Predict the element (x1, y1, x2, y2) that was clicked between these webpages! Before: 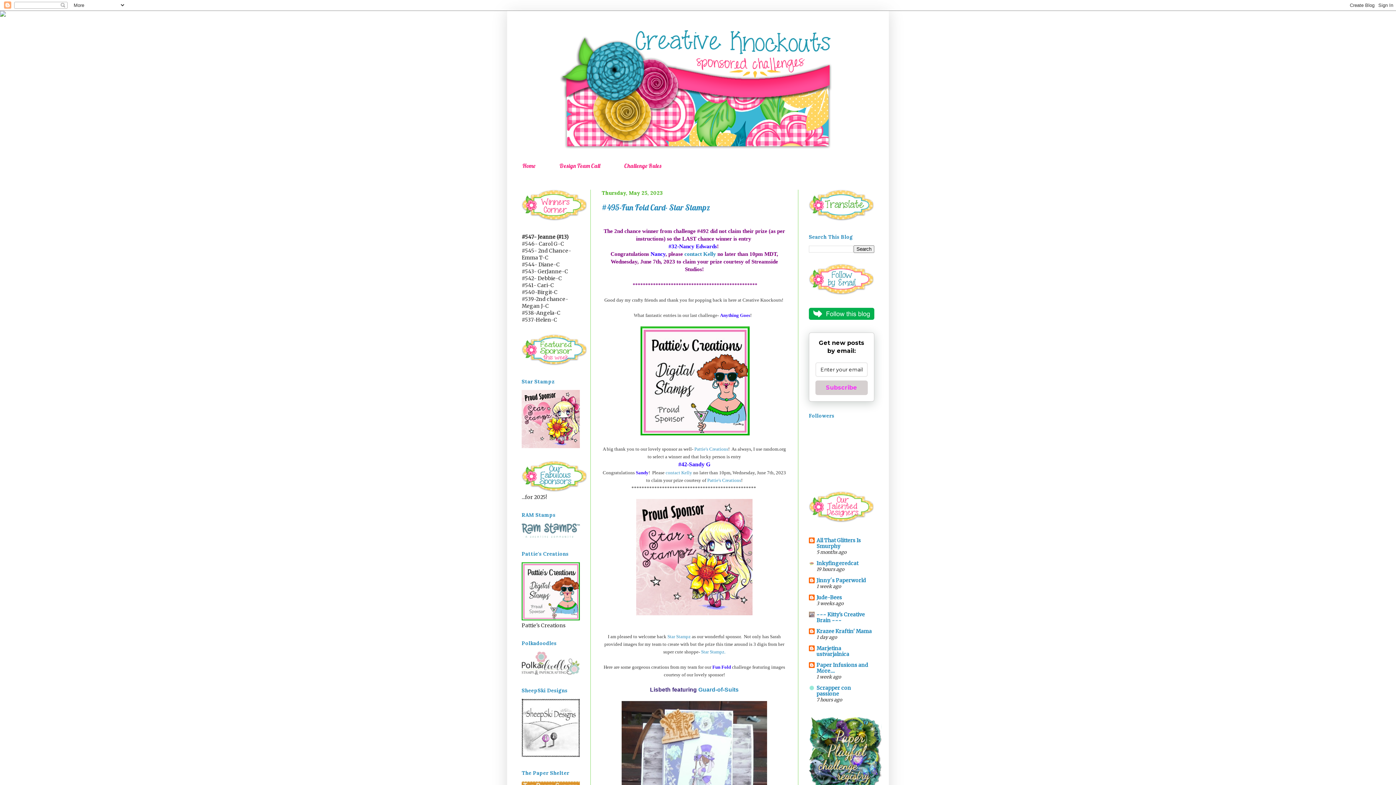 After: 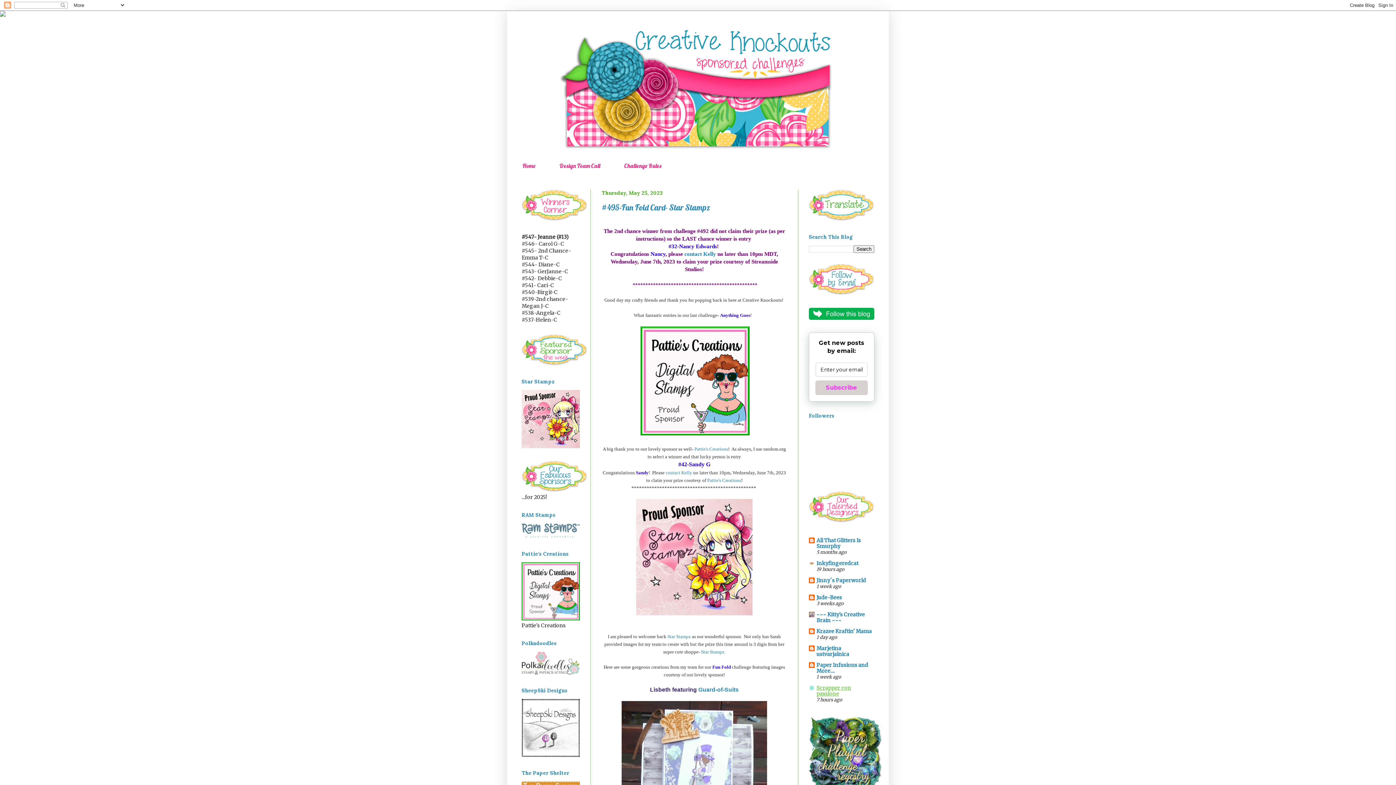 Action: bbox: (816, 684, 851, 697) label: Scrapper con passione